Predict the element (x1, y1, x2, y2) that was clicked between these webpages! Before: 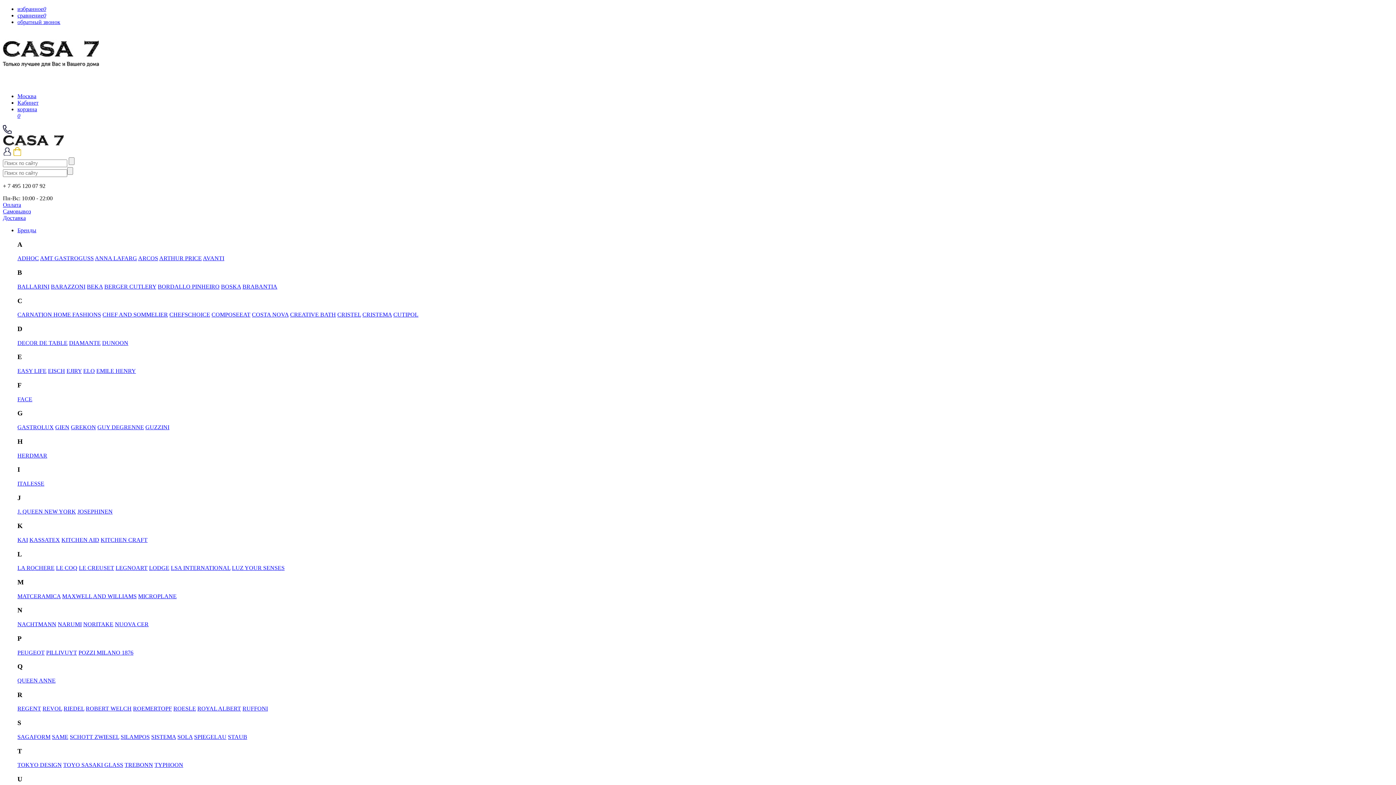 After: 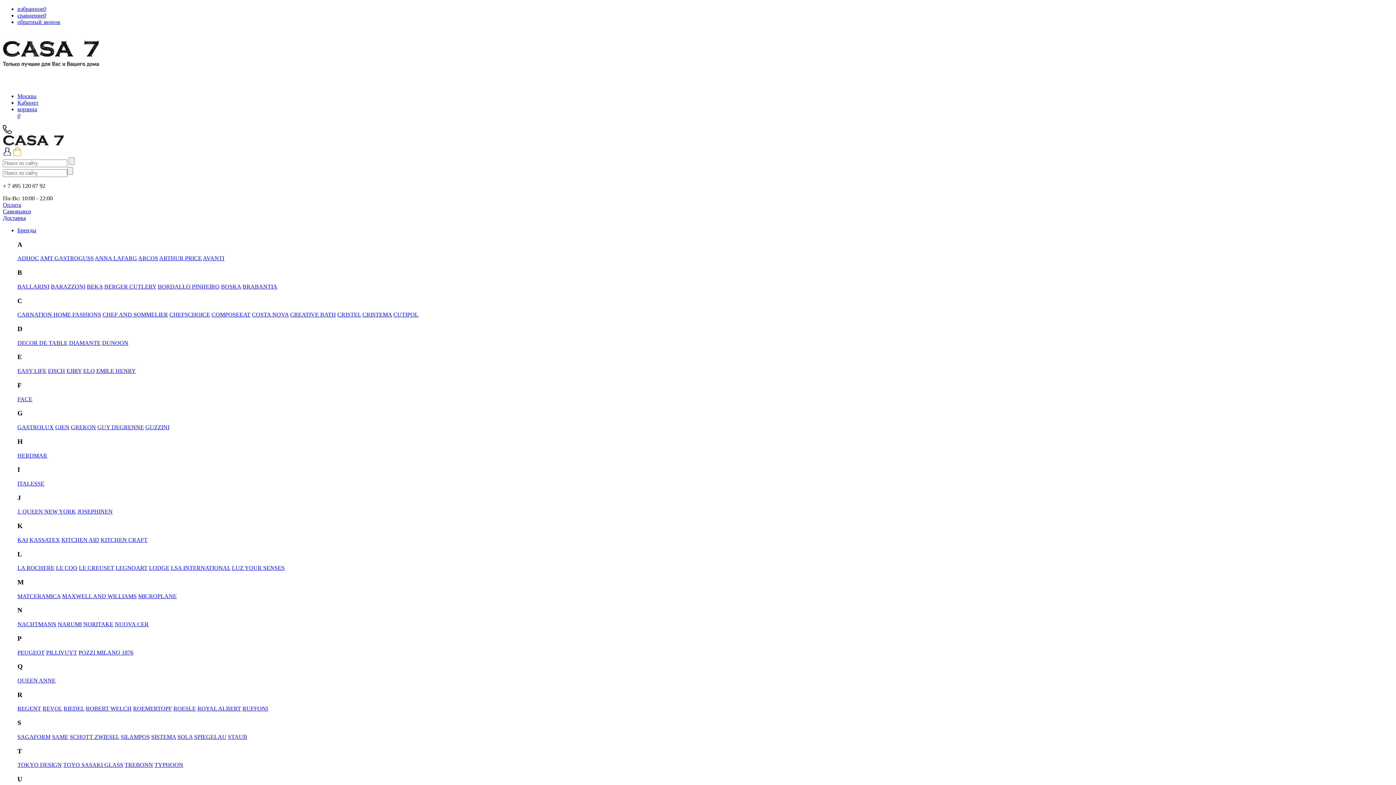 Action: bbox: (102, 339, 128, 346) label: DUNOON